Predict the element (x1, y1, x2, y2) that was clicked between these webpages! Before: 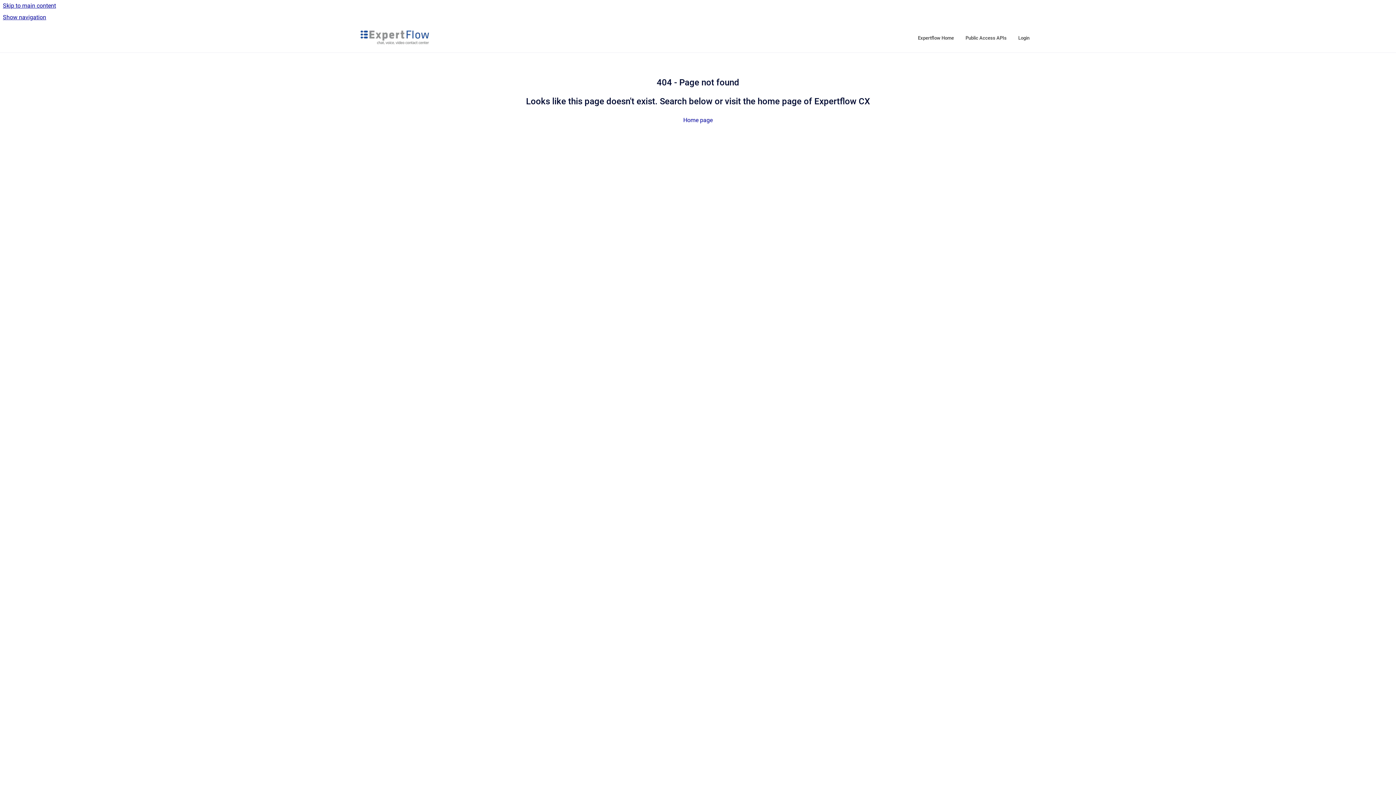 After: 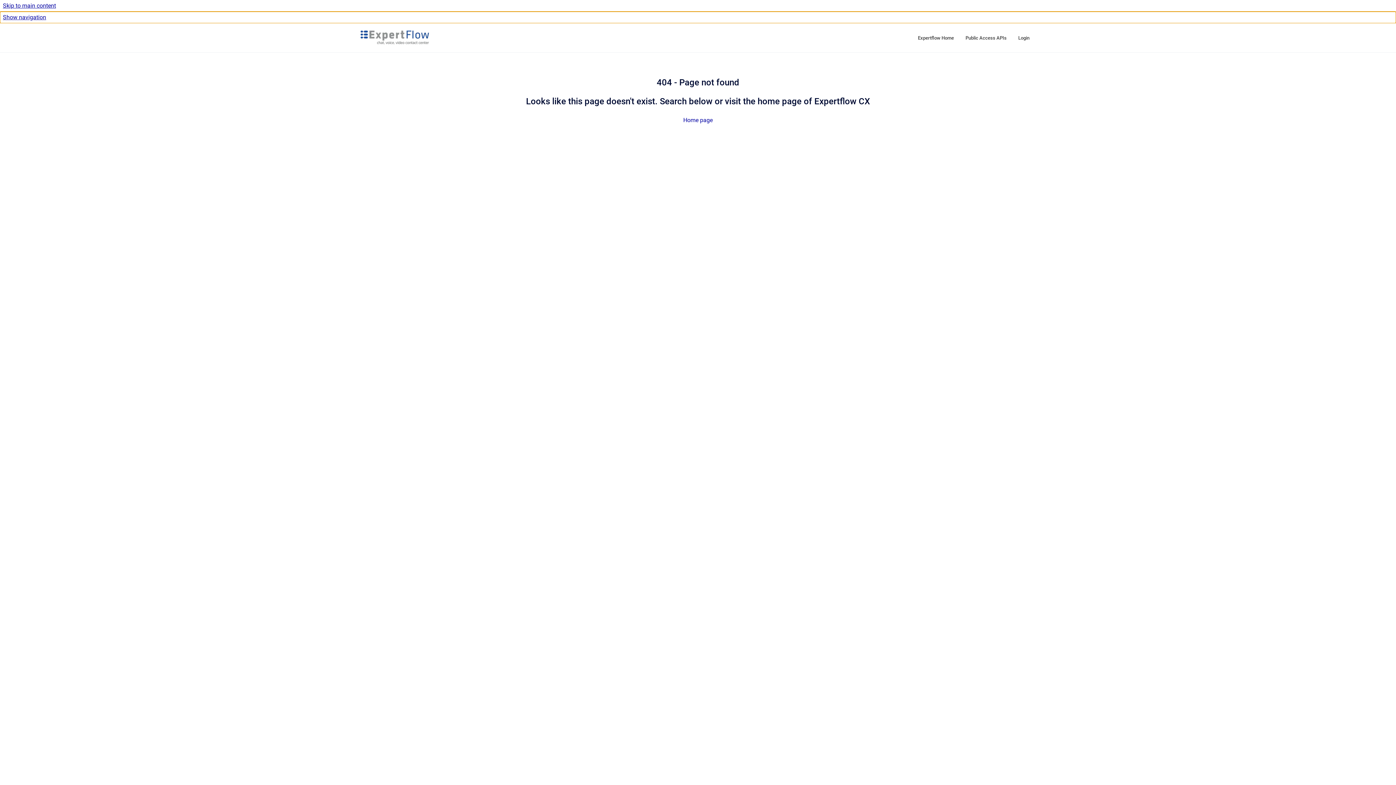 Action: label: Show navigation bbox: (0, 11, 1396, 23)